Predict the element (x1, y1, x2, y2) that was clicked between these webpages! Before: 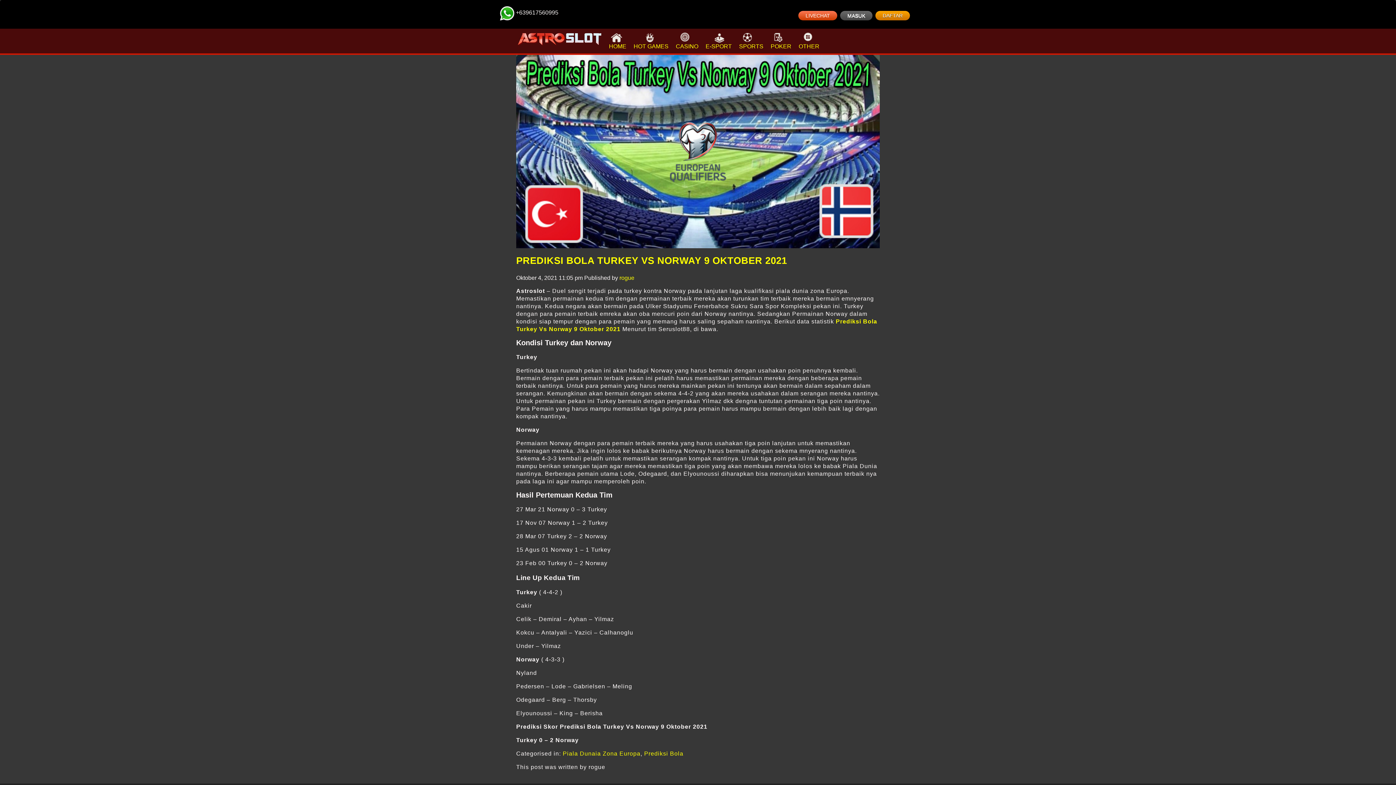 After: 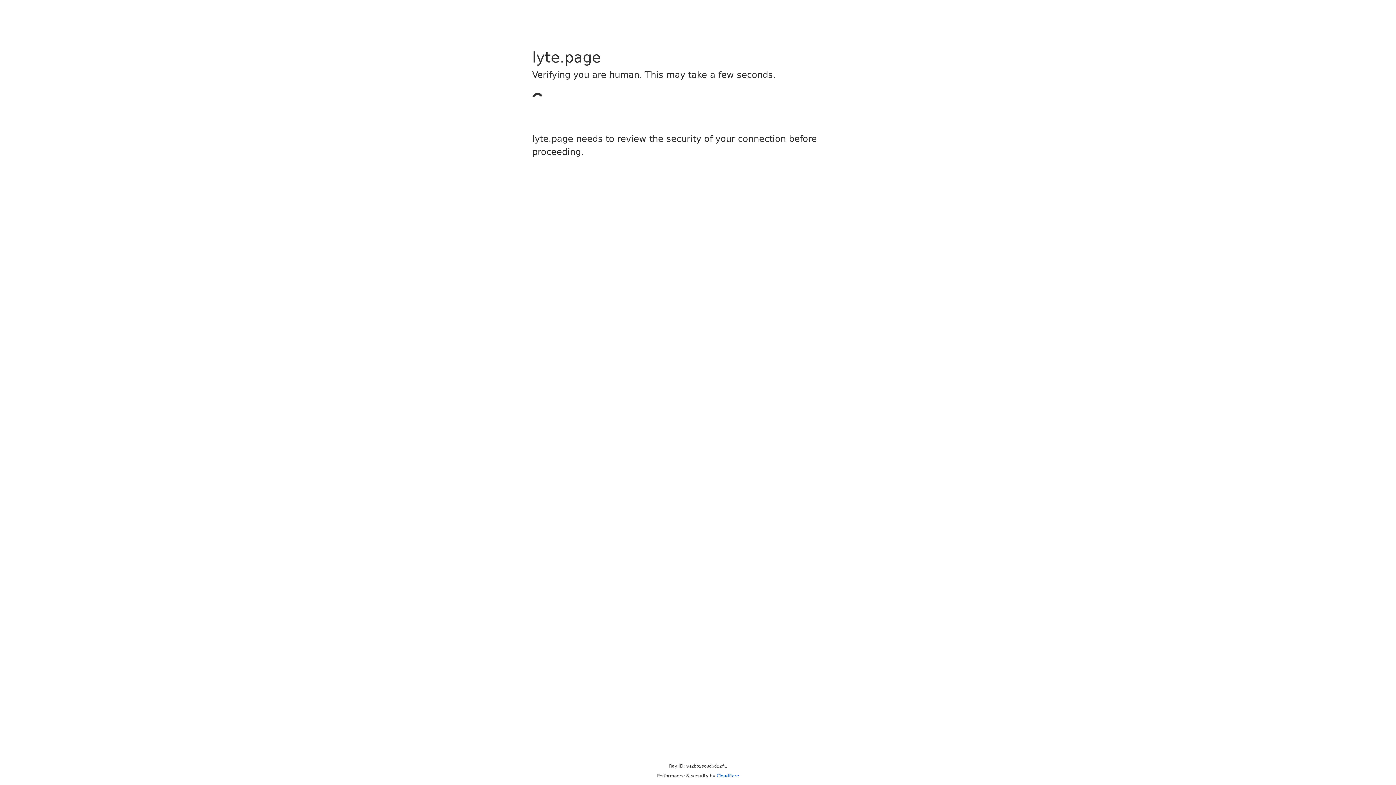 Action: label: E-SPORT bbox: (705, 32, 732, 49)